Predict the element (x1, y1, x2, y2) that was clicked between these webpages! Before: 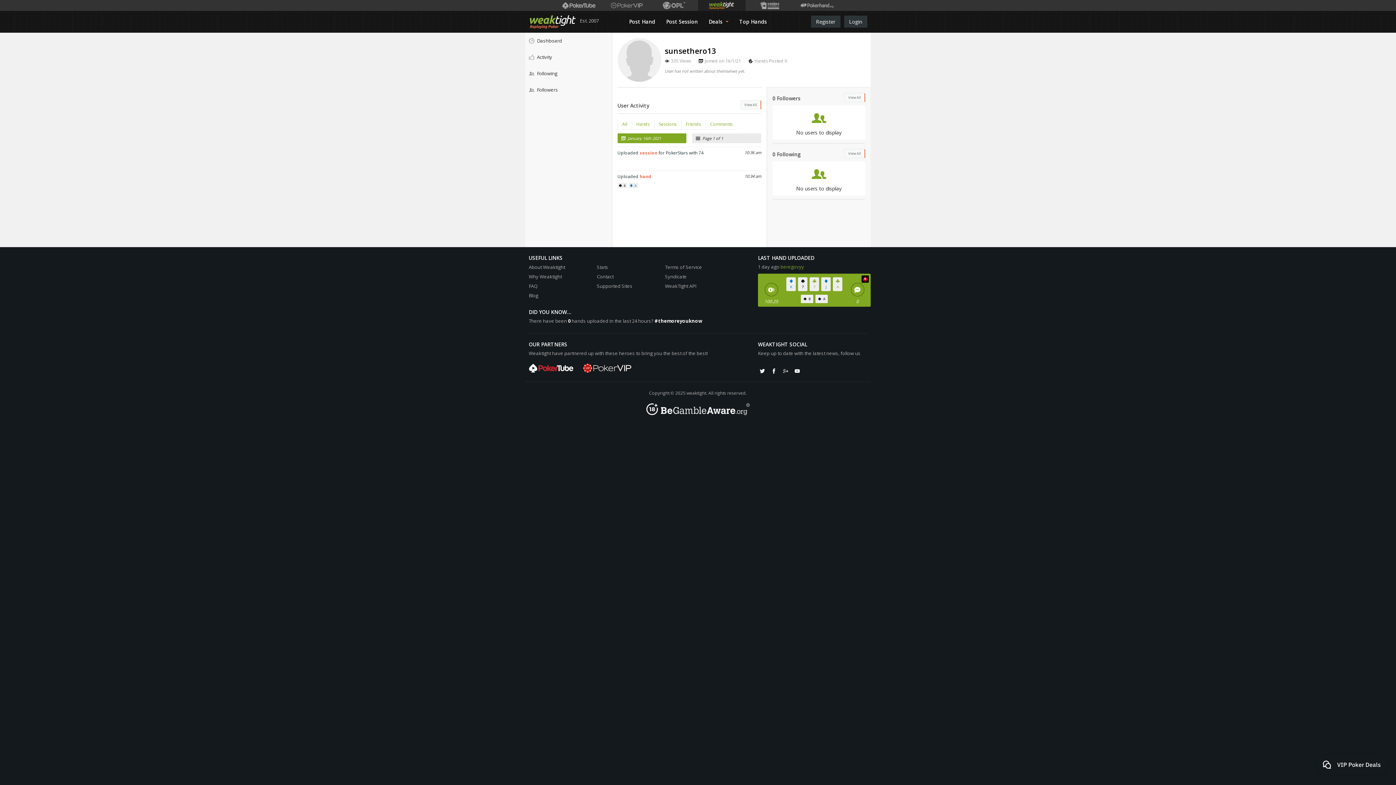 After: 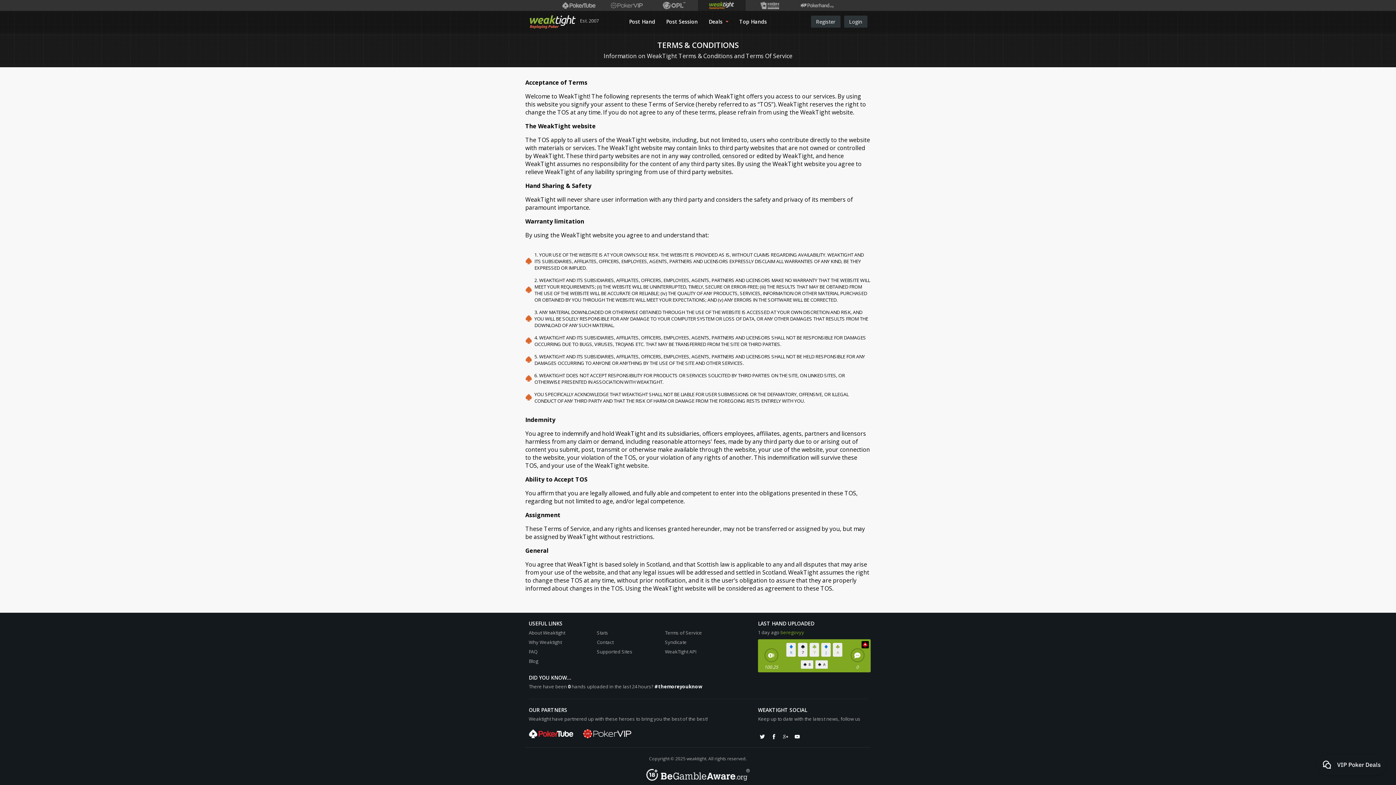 Action: bbox: (665, 264, 702, 270) label: Terms of Service